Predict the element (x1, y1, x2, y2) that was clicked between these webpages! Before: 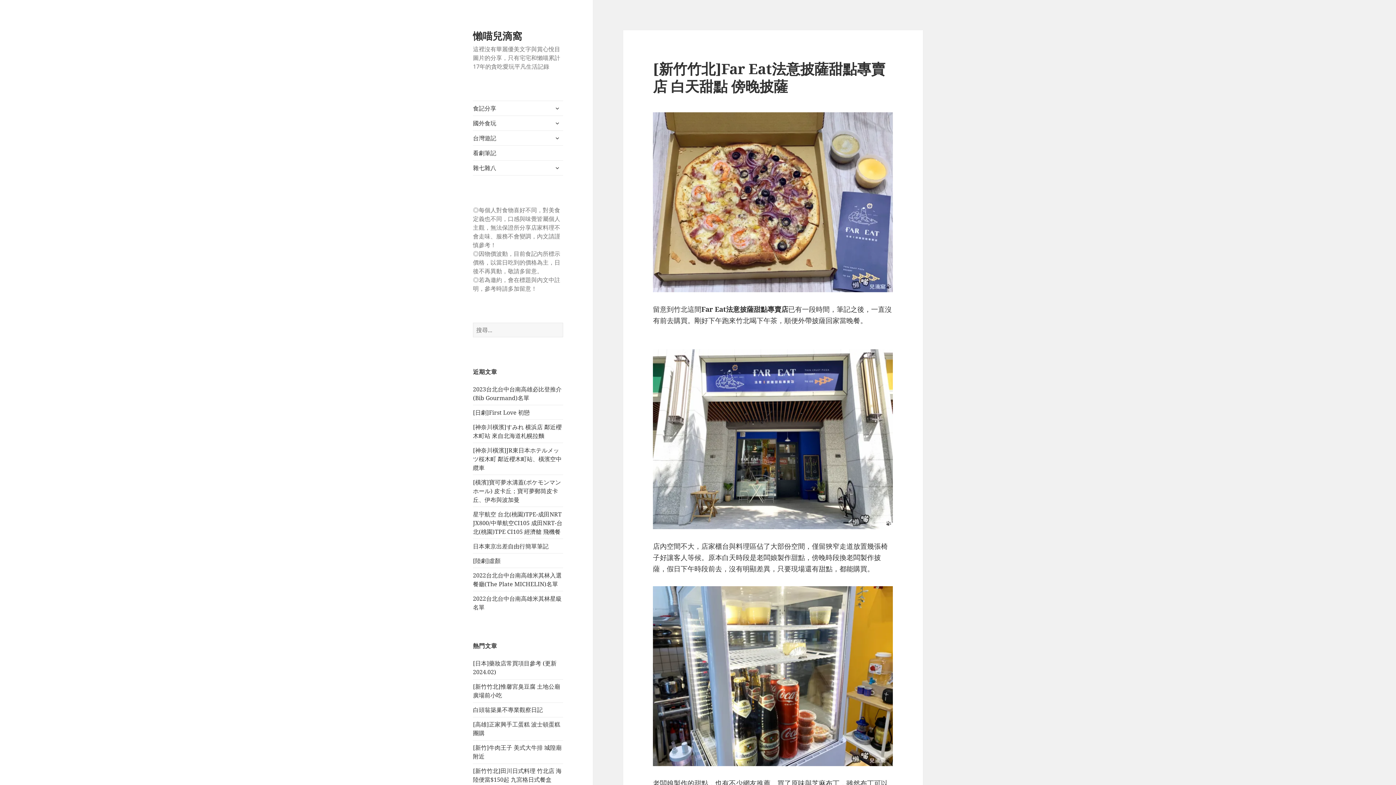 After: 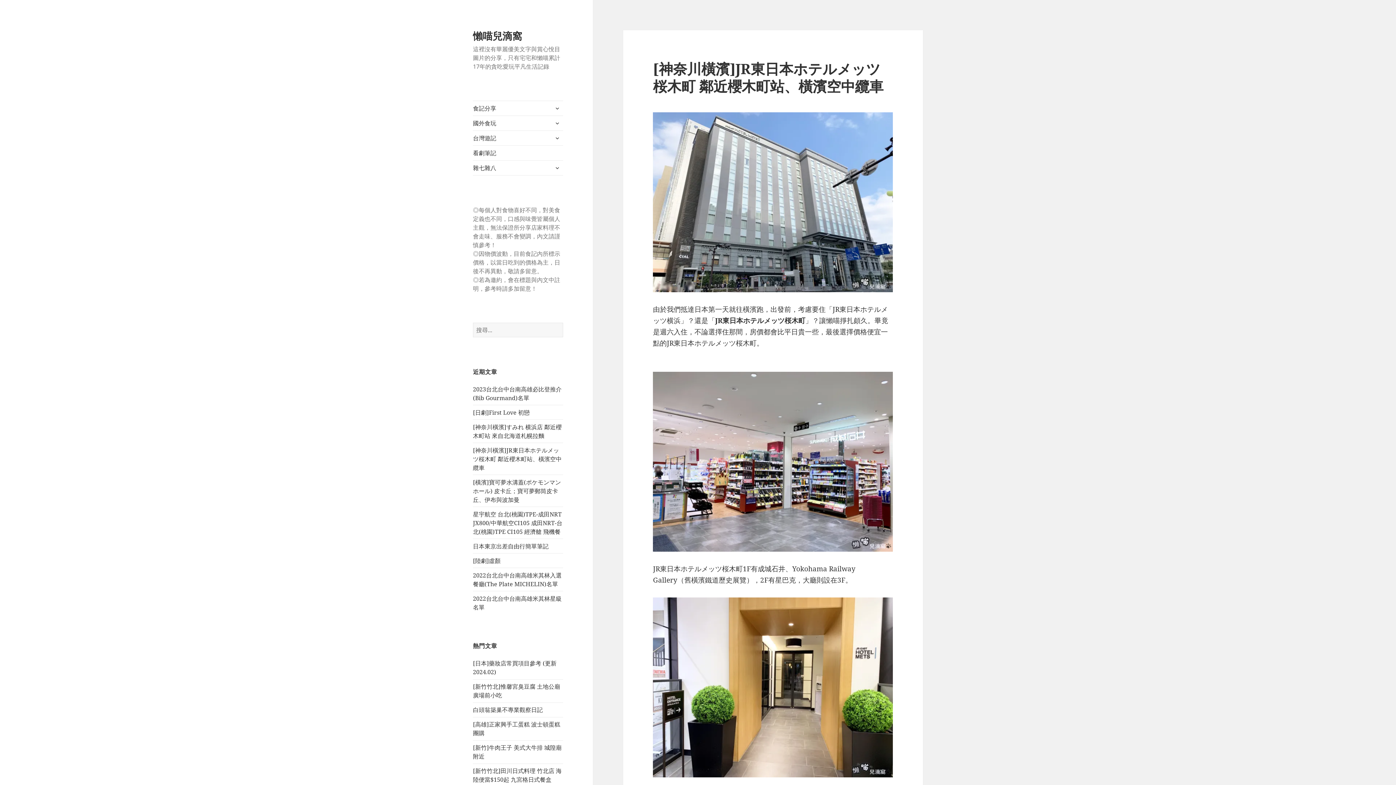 Action: bbox: (473, 446, 561, 471) label: [神奈川橫濱]JR東日本ホテルメッツ桜木町 鄰近櫻木町站、橫濱空中纜車